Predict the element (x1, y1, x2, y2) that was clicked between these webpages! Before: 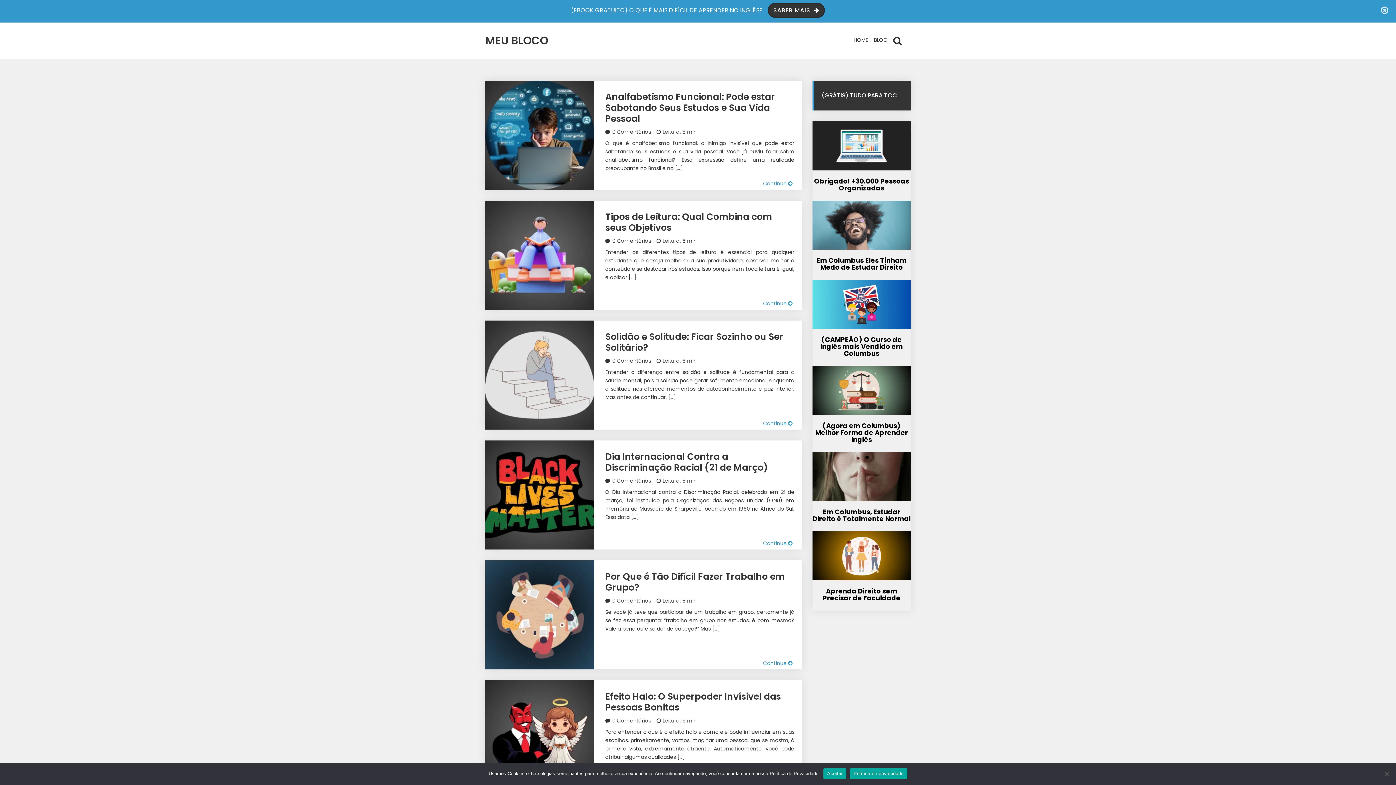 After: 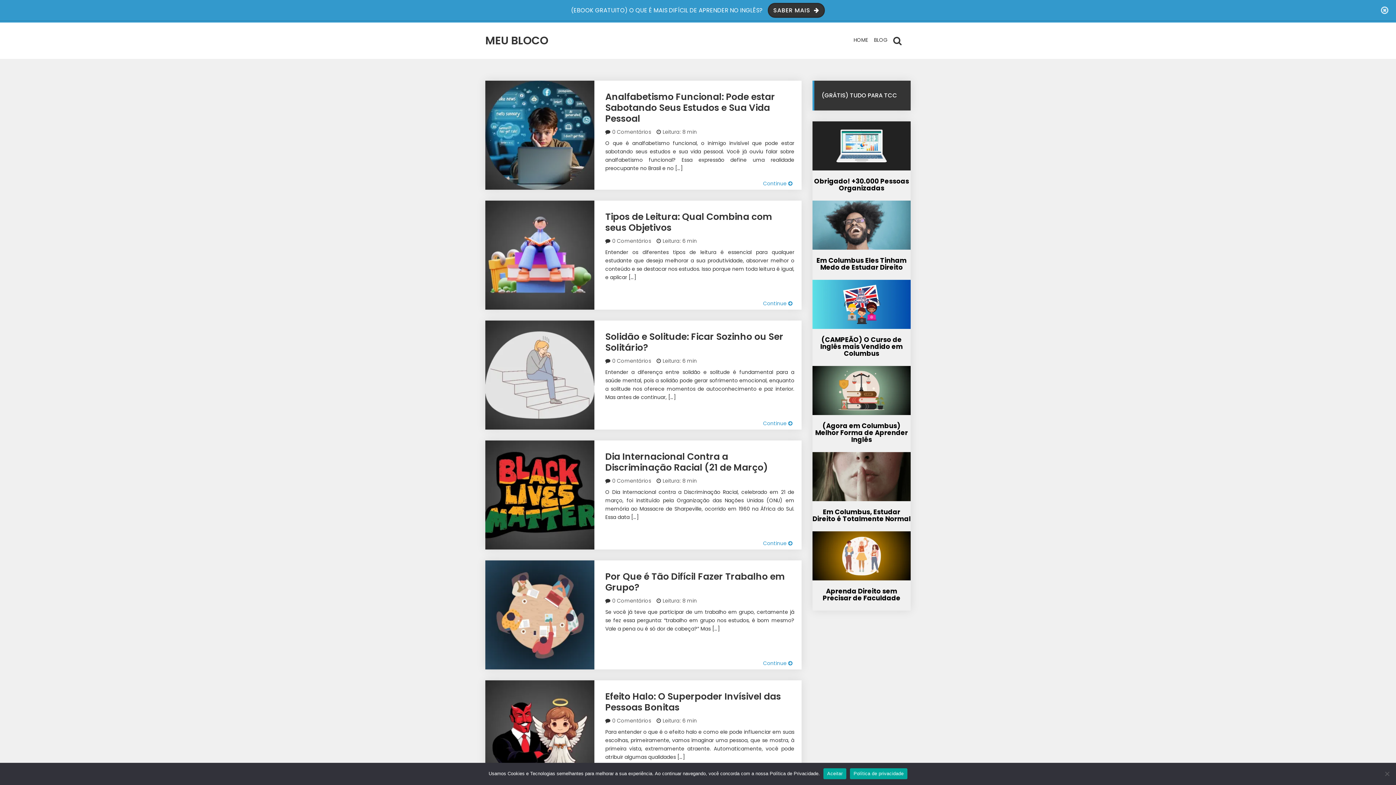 Action: bbox: (812, 280, 910, 364) label: (CAMPEÃO) O Curso de Inglês mais Vendido em Columbus